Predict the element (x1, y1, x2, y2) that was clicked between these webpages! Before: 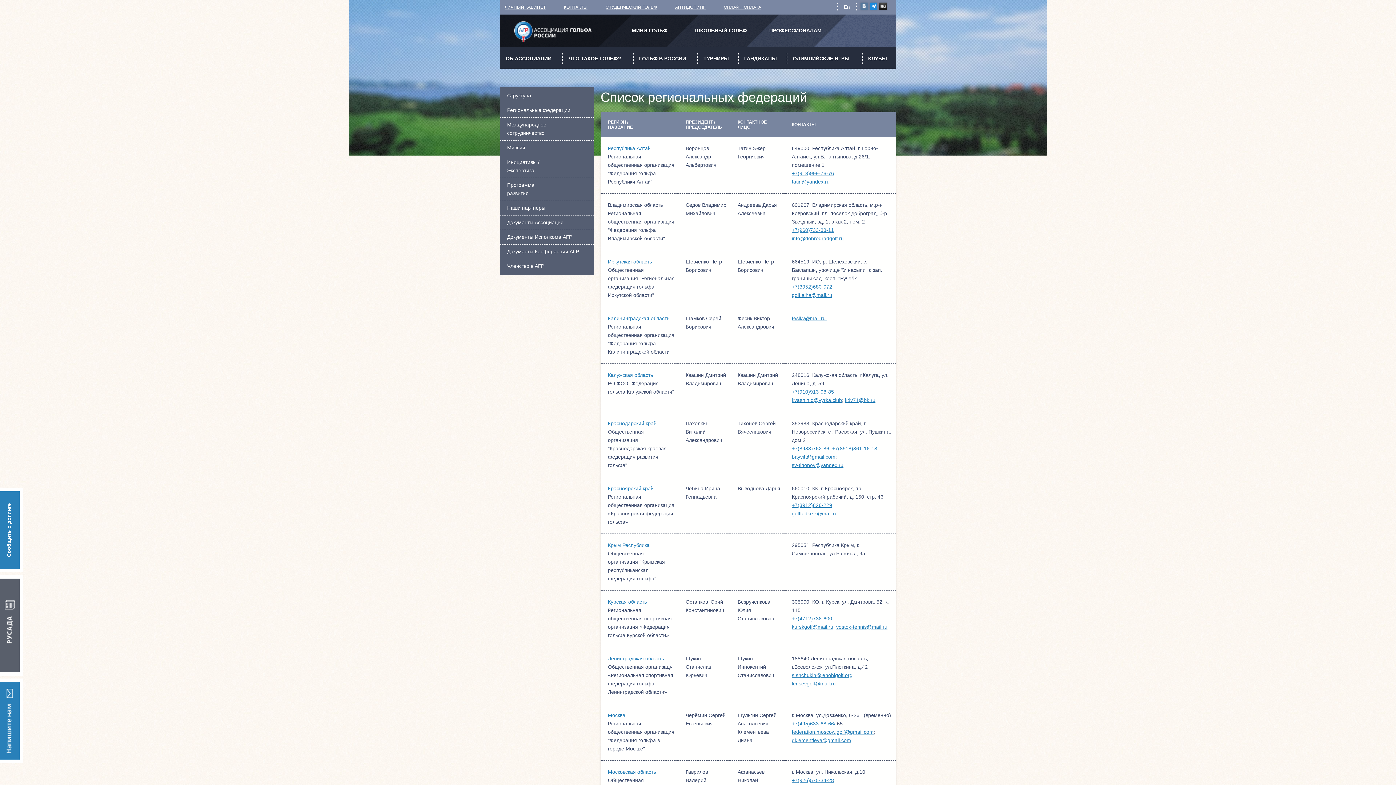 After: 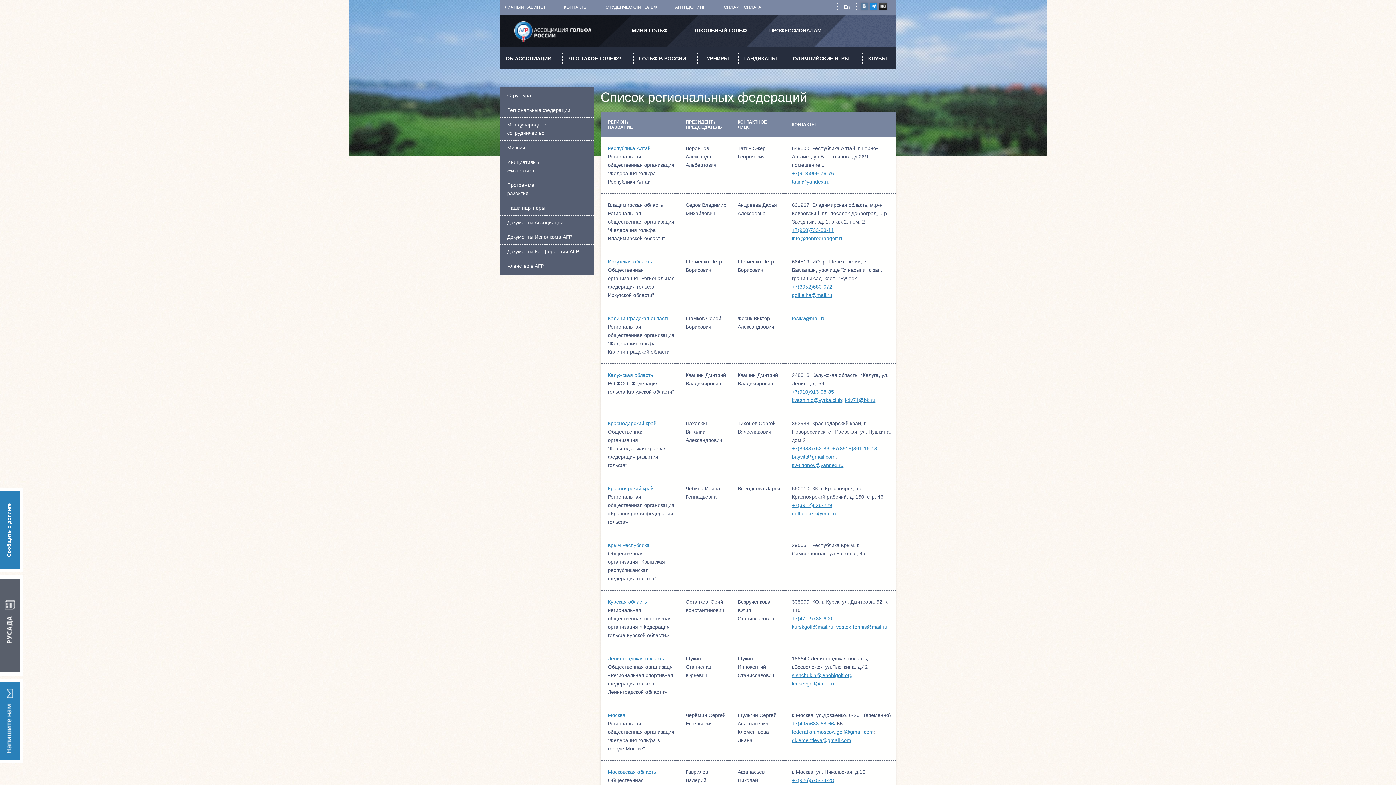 Action: label:   bbox: (825, 315, 827, 321)